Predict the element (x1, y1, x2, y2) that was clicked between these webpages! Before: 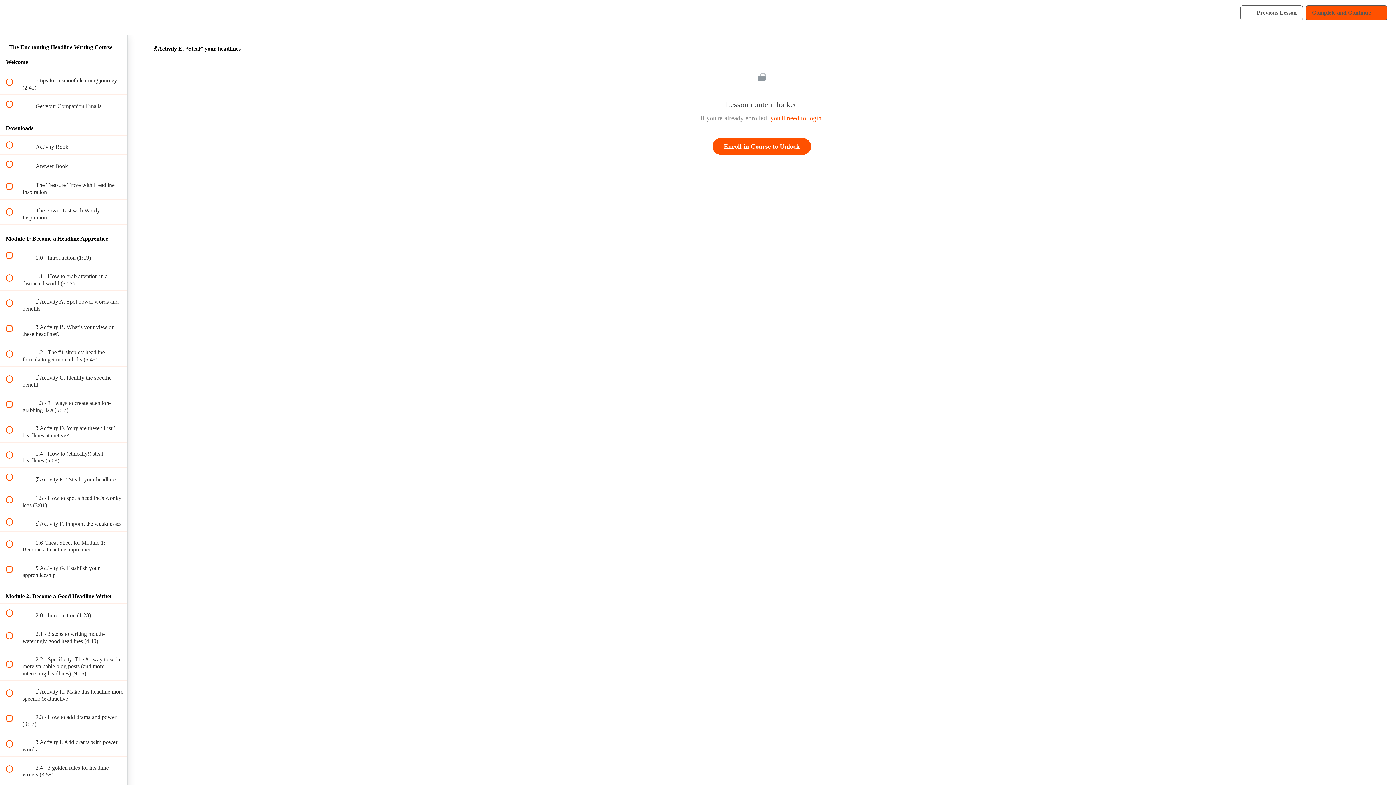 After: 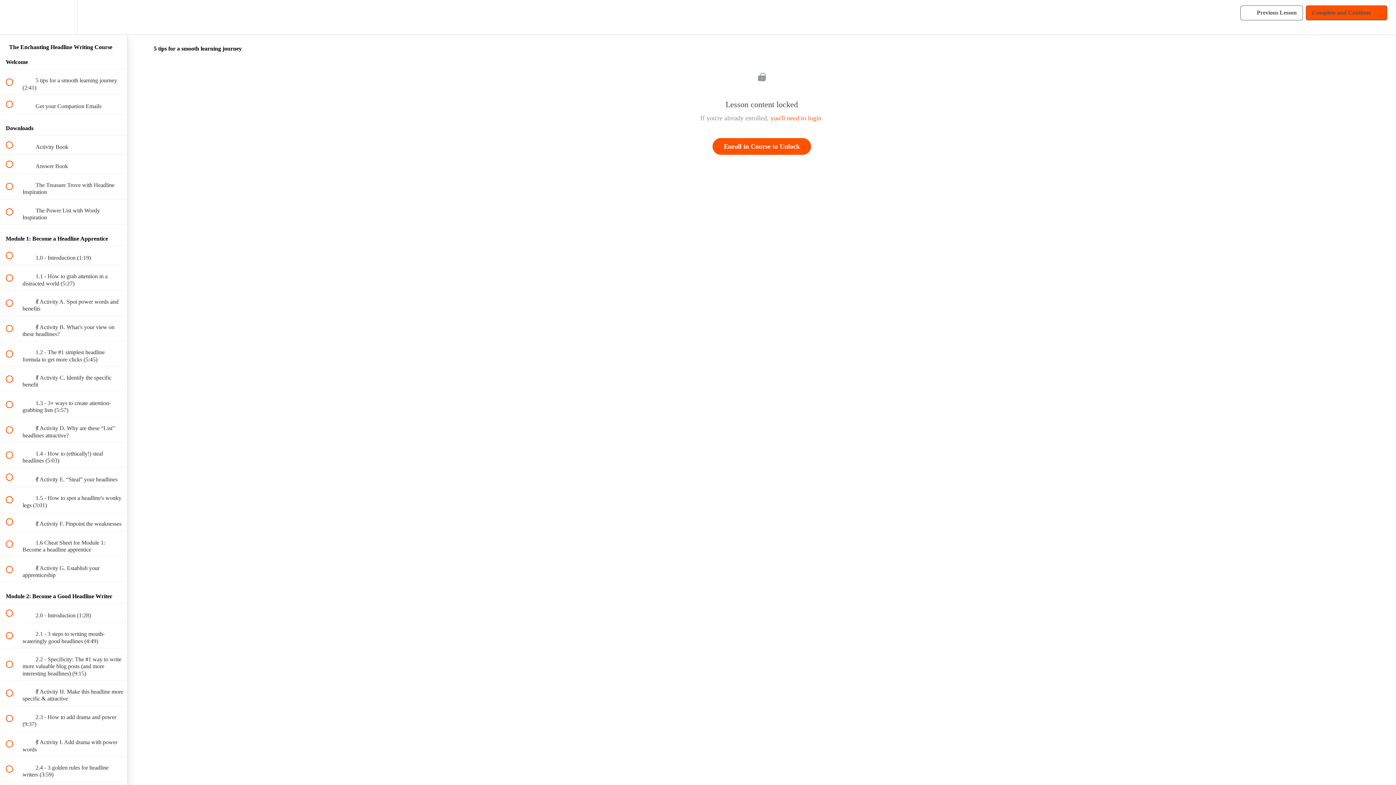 Action: bbox: (0, 69, 127, 94) label:  
 5 tips for a smooth learning journey (2:41)